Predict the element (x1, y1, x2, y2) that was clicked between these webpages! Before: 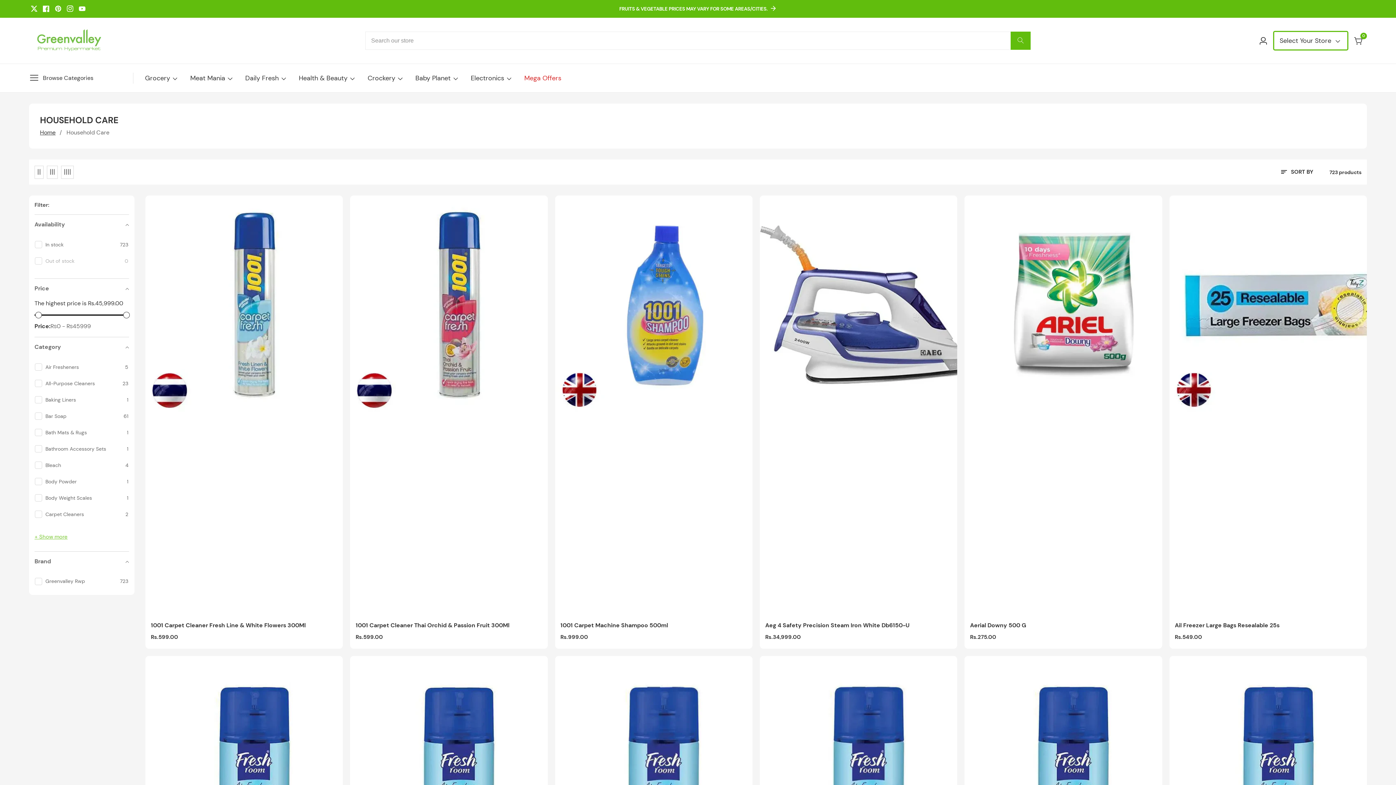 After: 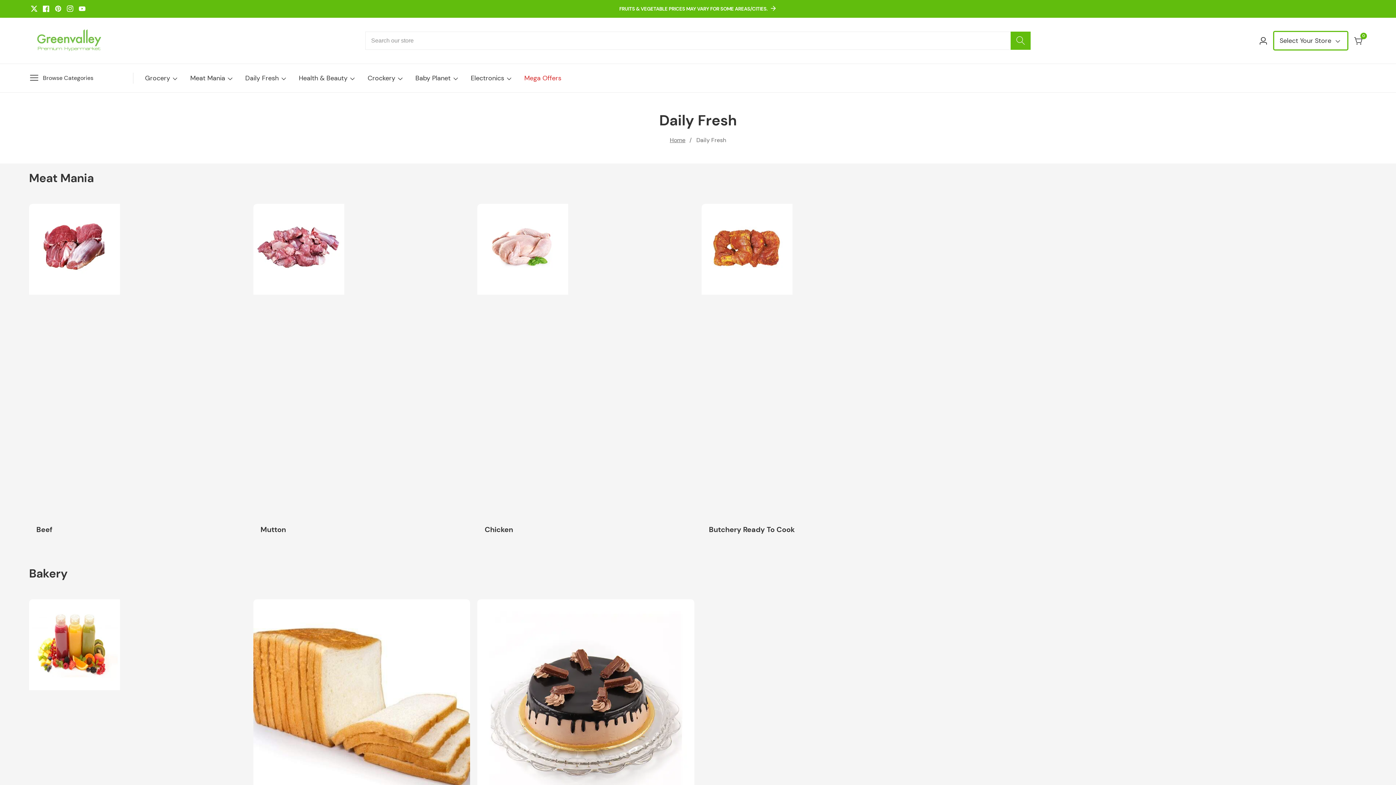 Action: bbox: (245, 64, 286, 92) label: Daily Fresh 